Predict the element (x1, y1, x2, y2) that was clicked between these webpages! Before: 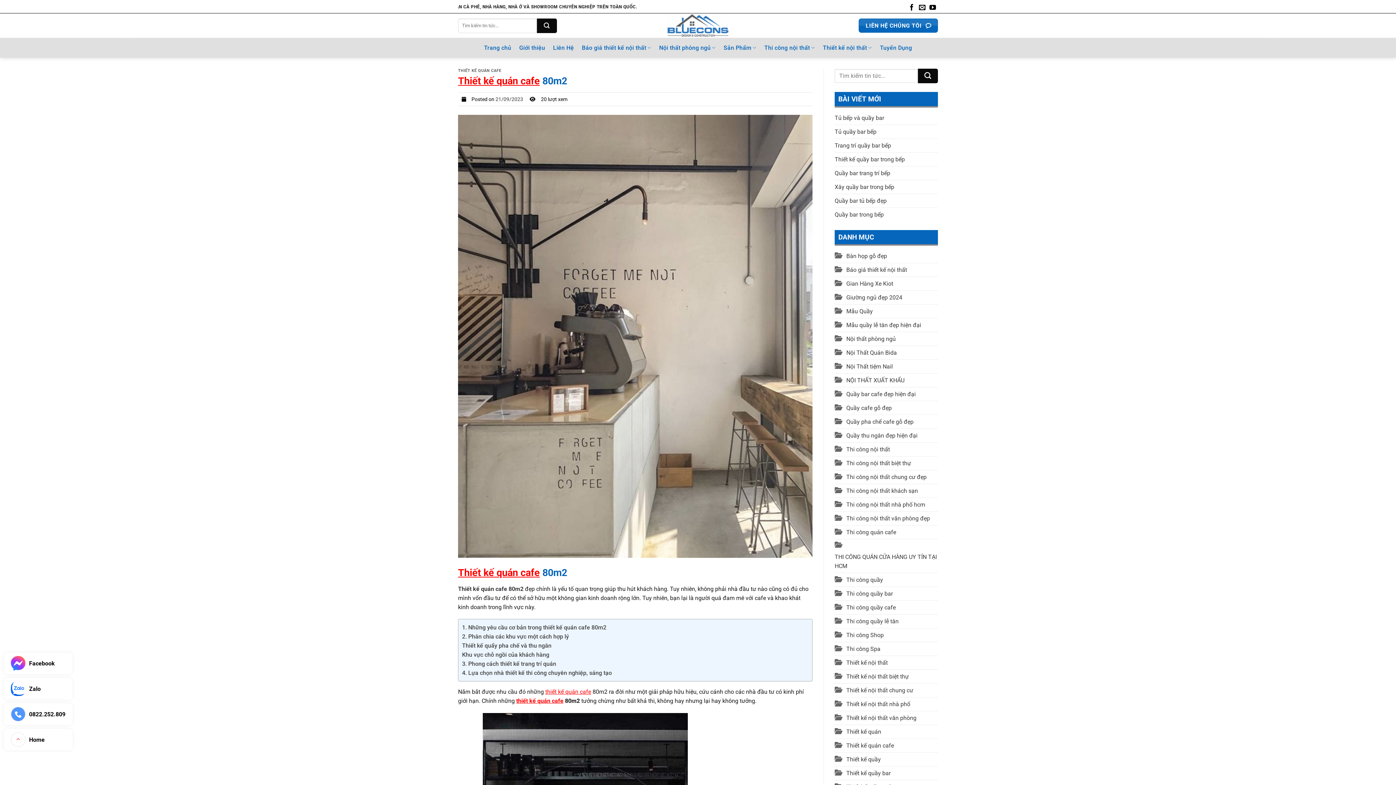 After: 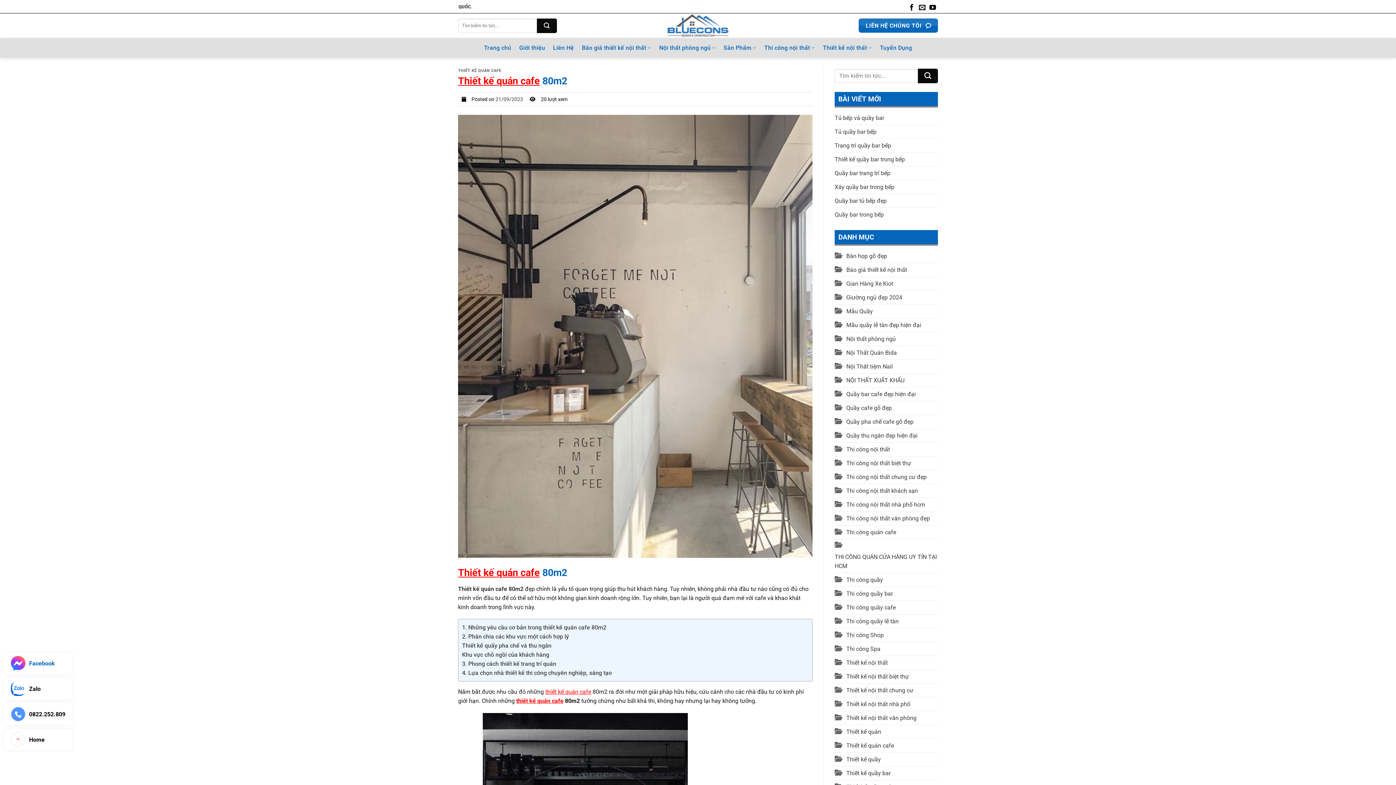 Action: bbox: (3, 652, 72, 674) label: Facebook